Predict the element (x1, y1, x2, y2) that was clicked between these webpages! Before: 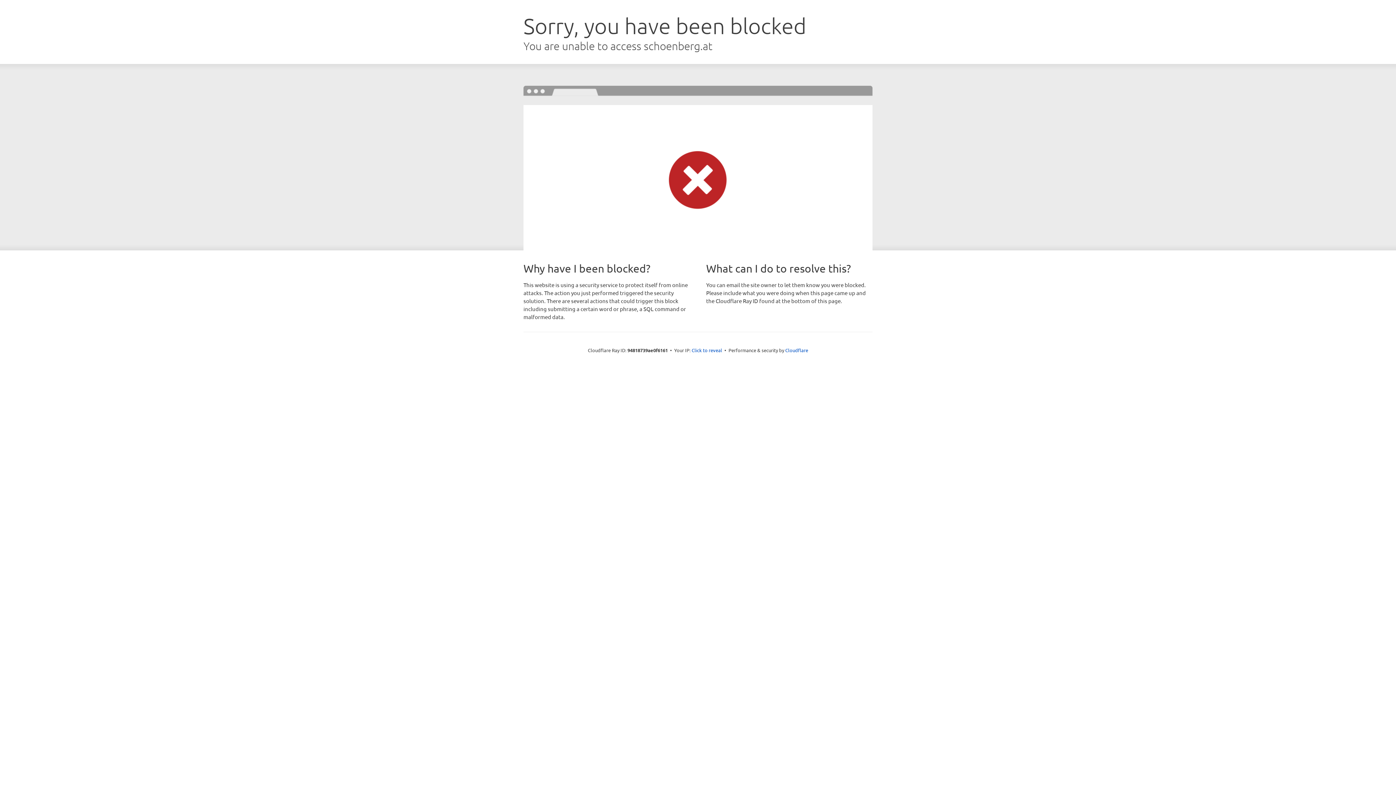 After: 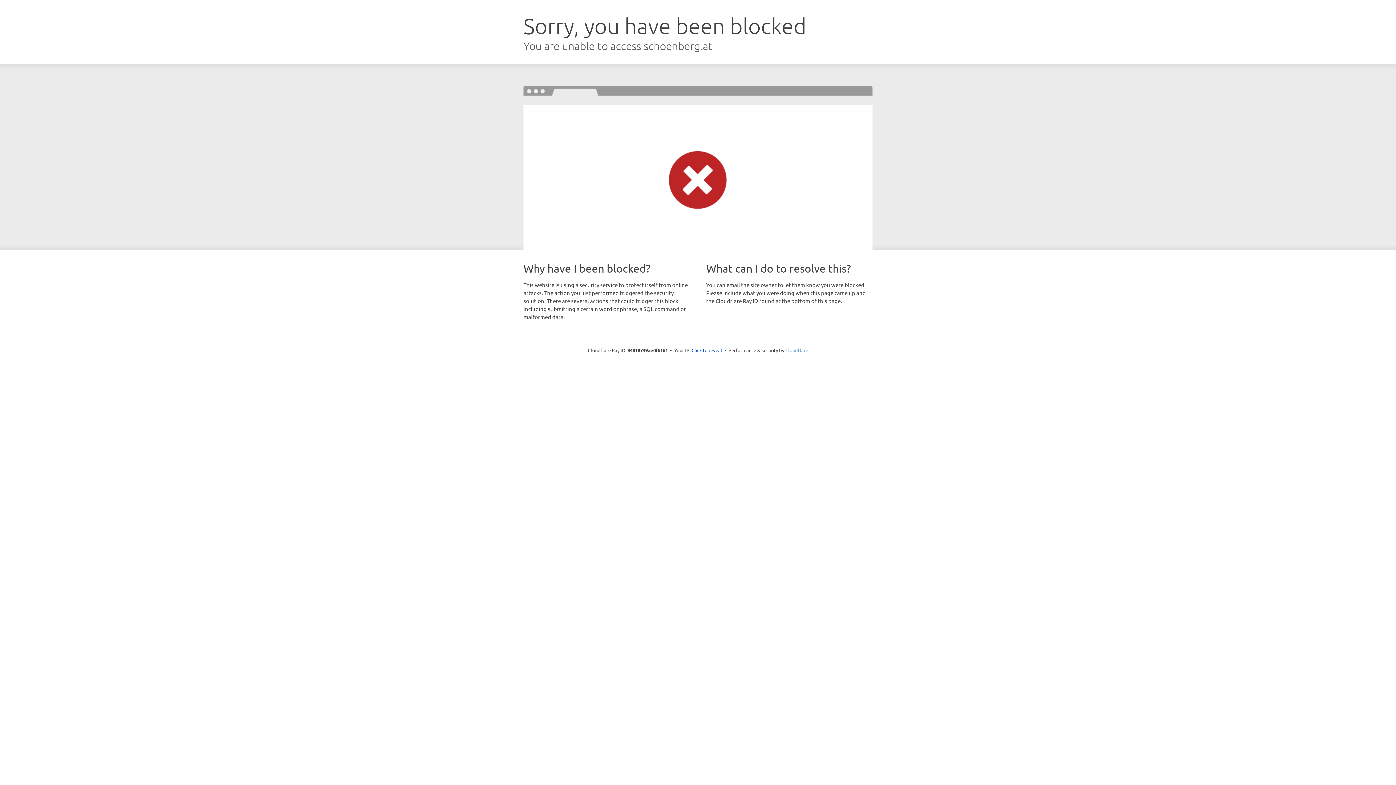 Action: label: Cloudflare bbox: (785, 347, 808, 353)